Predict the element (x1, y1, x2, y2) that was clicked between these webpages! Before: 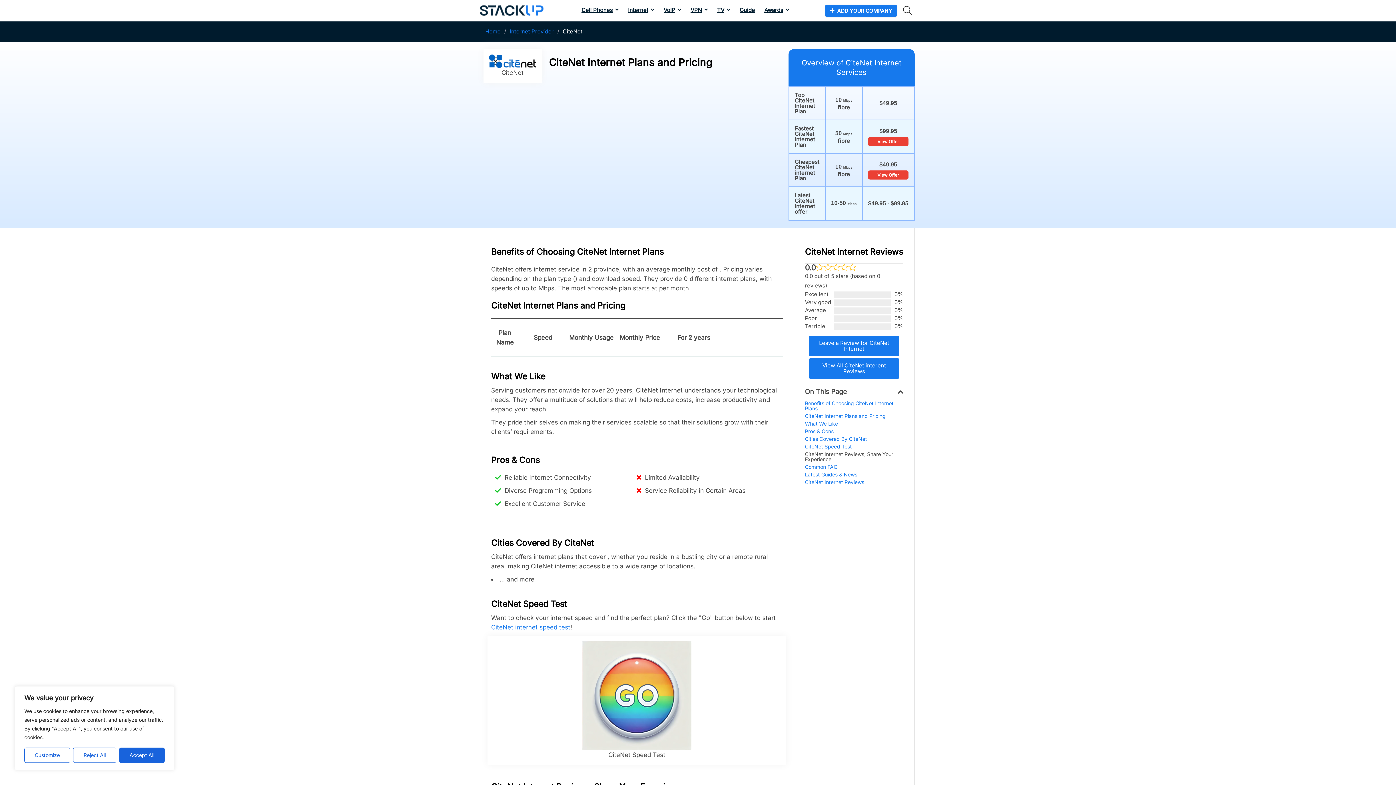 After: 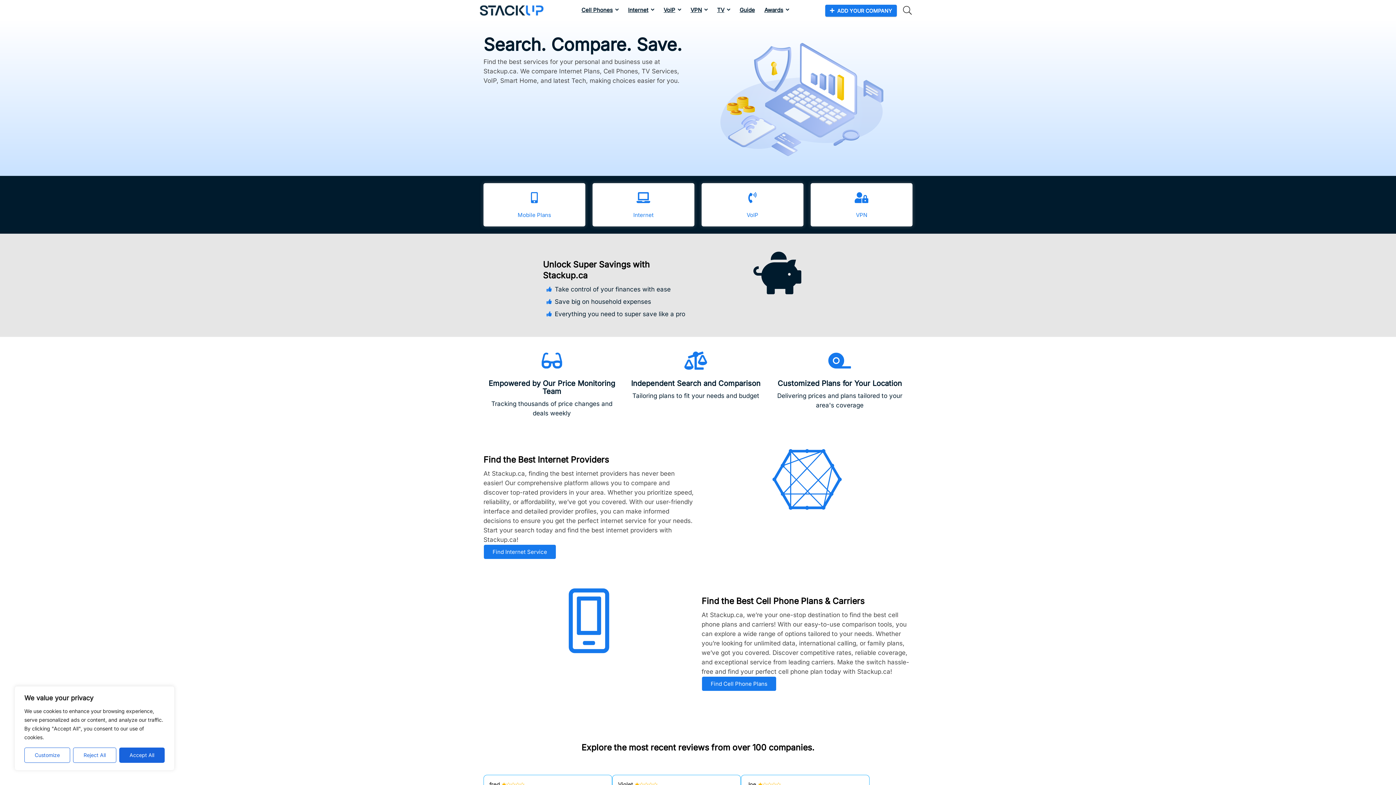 Action: bbox: (485, 26, 500, 36) label: Home